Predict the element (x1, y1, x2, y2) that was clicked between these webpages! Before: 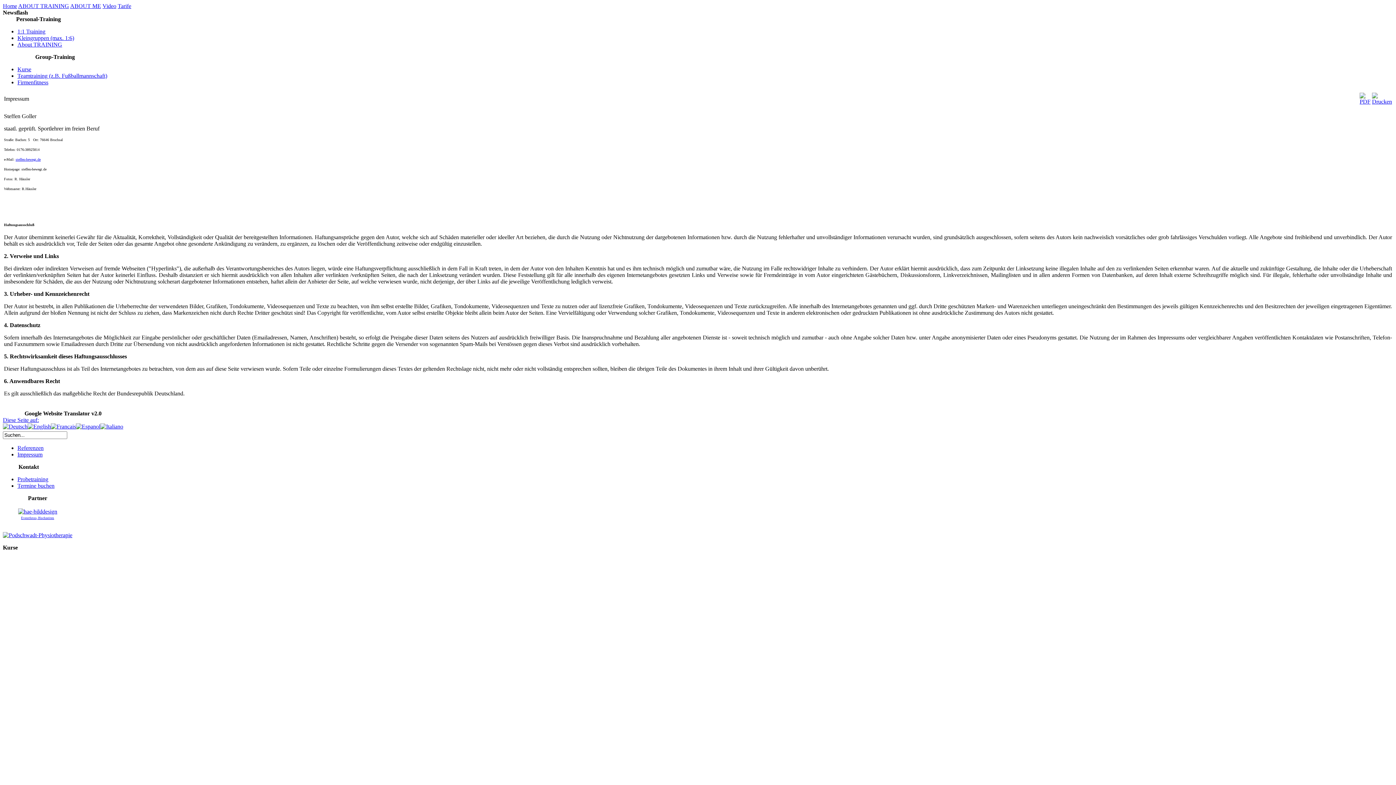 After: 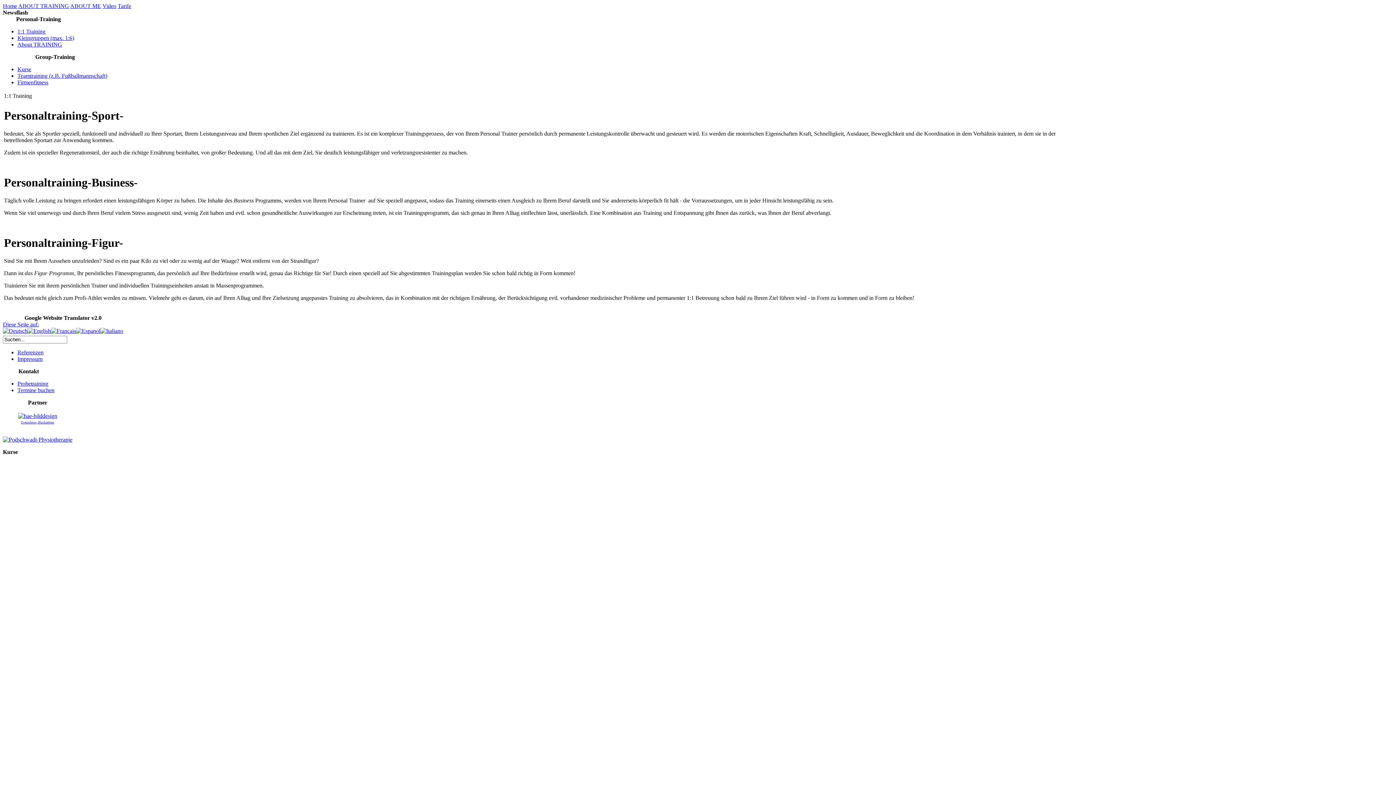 Action: bbox: (17, 28, 45, 34) label: 1:1 Training